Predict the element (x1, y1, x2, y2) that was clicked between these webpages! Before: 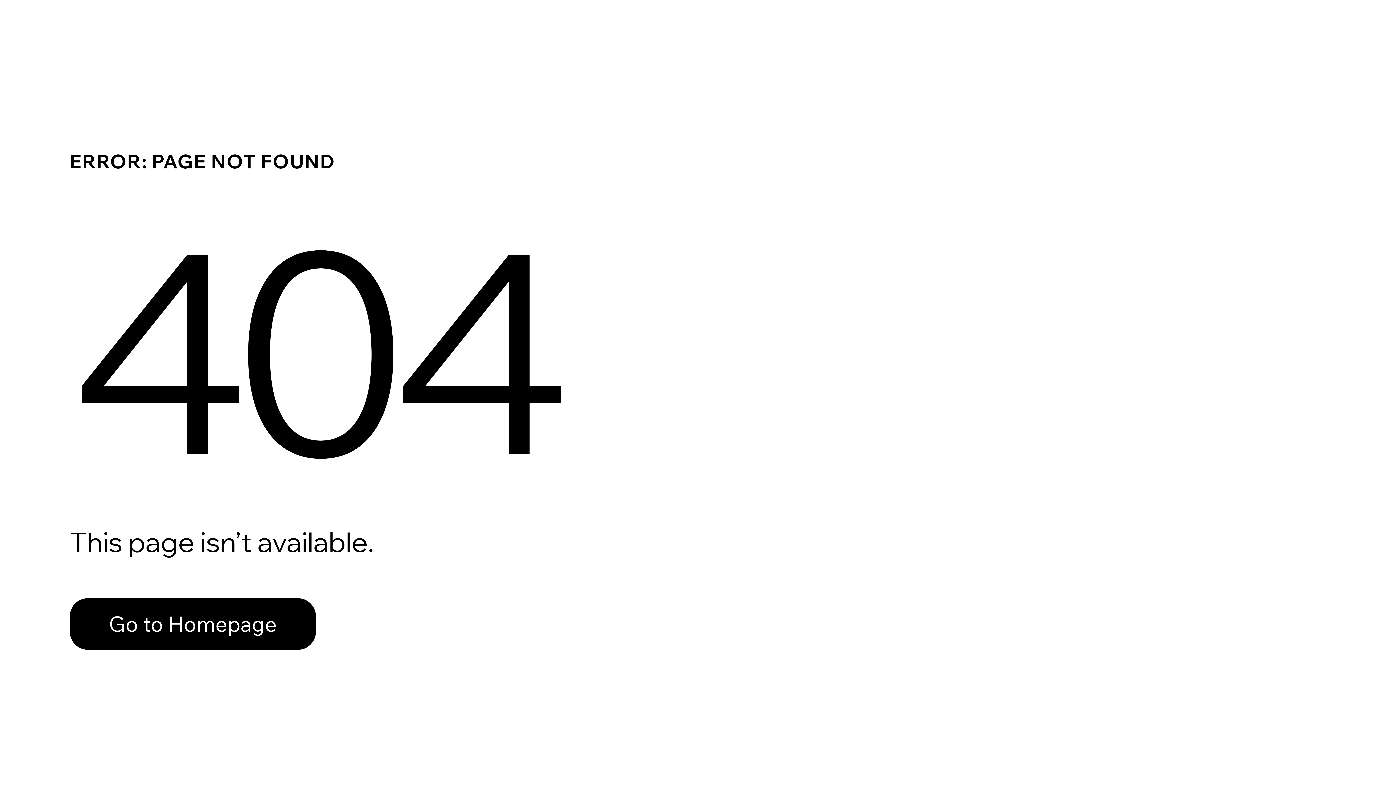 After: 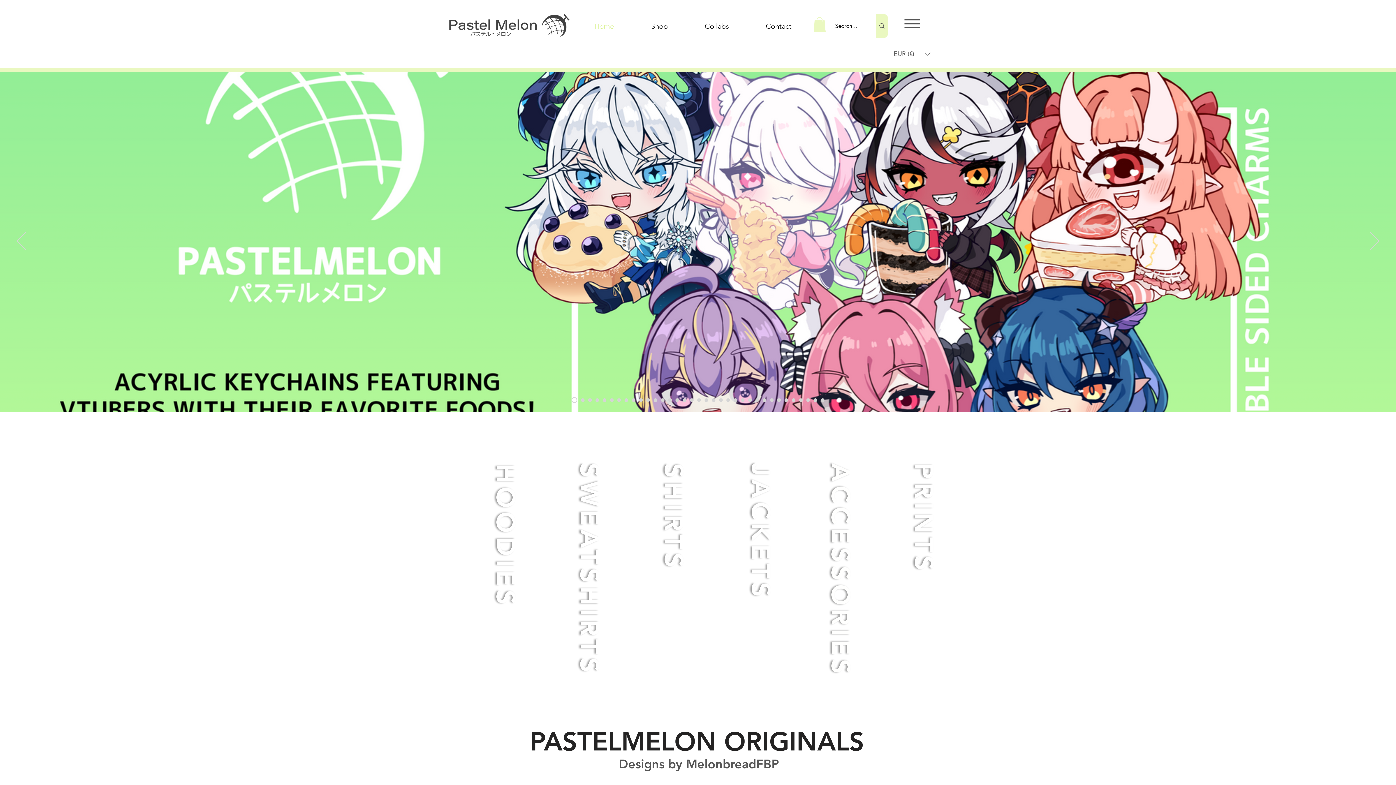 Action: label: Go to Homepage bbox: (69, 598, 316, 650)